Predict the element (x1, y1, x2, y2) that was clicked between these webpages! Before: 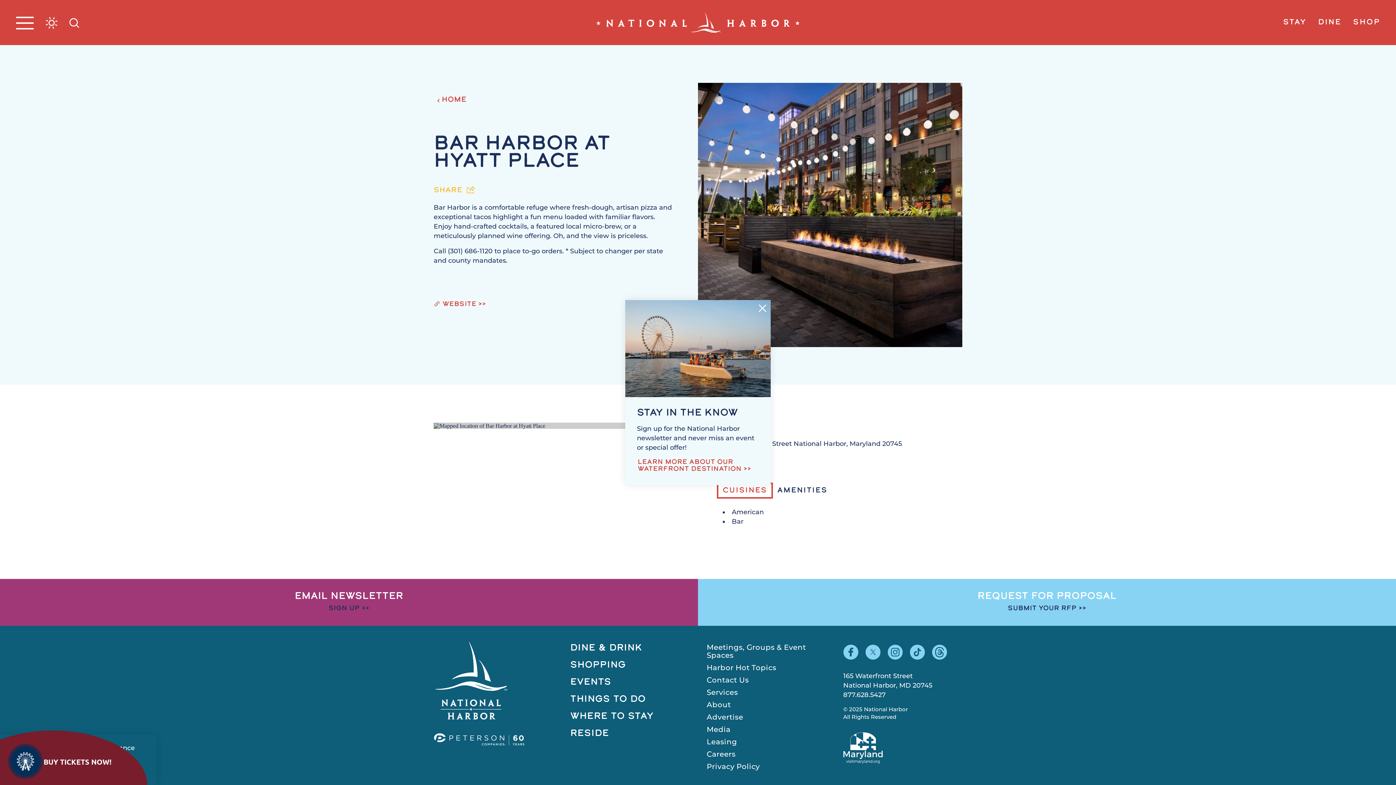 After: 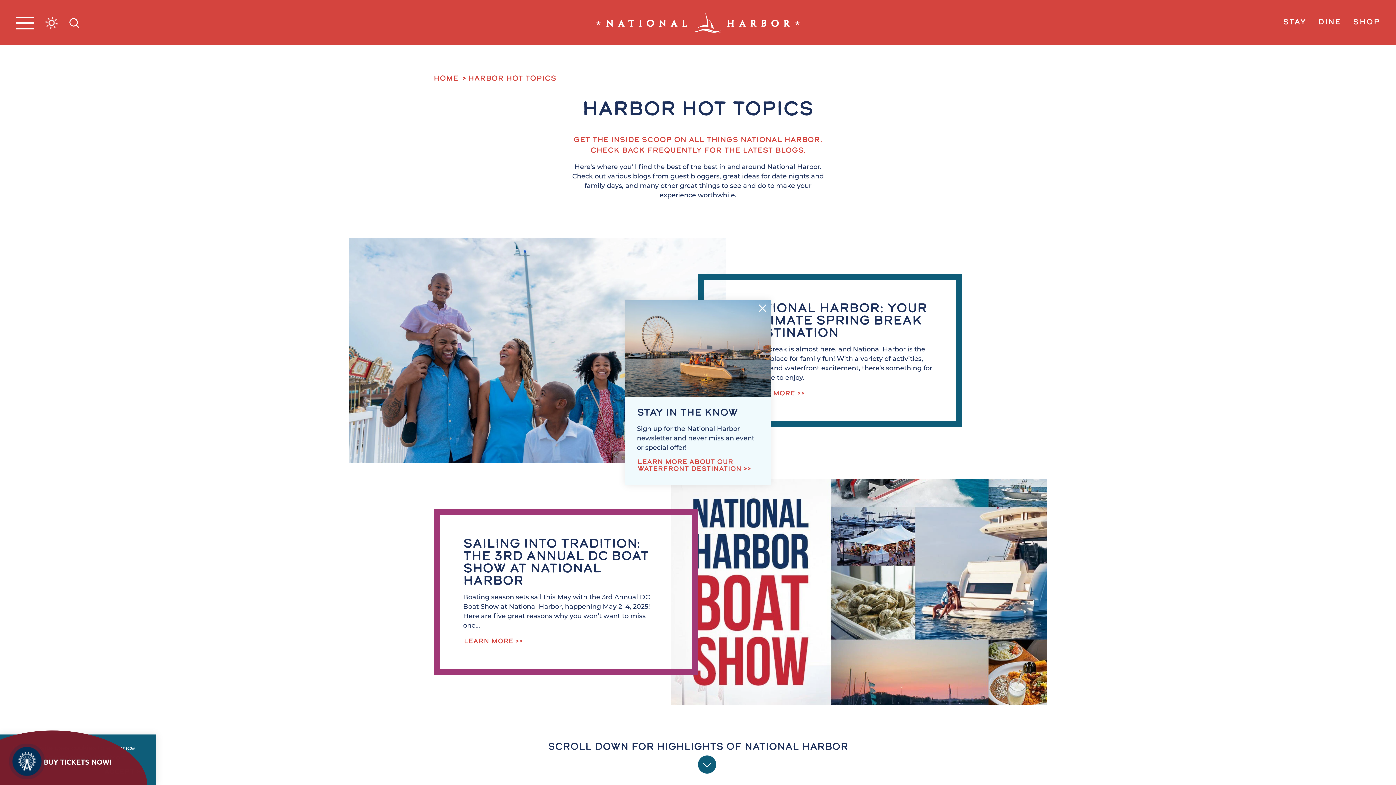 Action: bbox: (706, 663, 776, 672) label: Harbor Hot Topics